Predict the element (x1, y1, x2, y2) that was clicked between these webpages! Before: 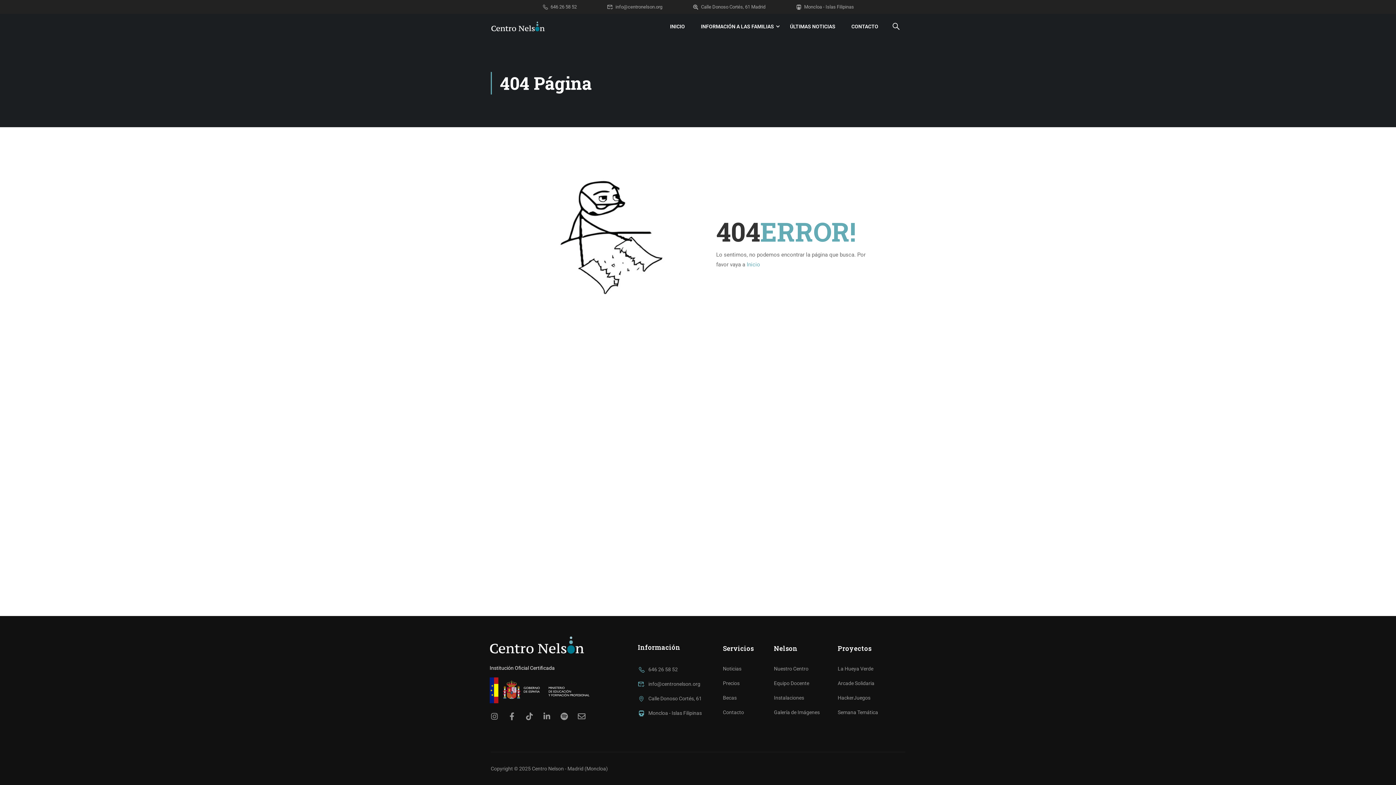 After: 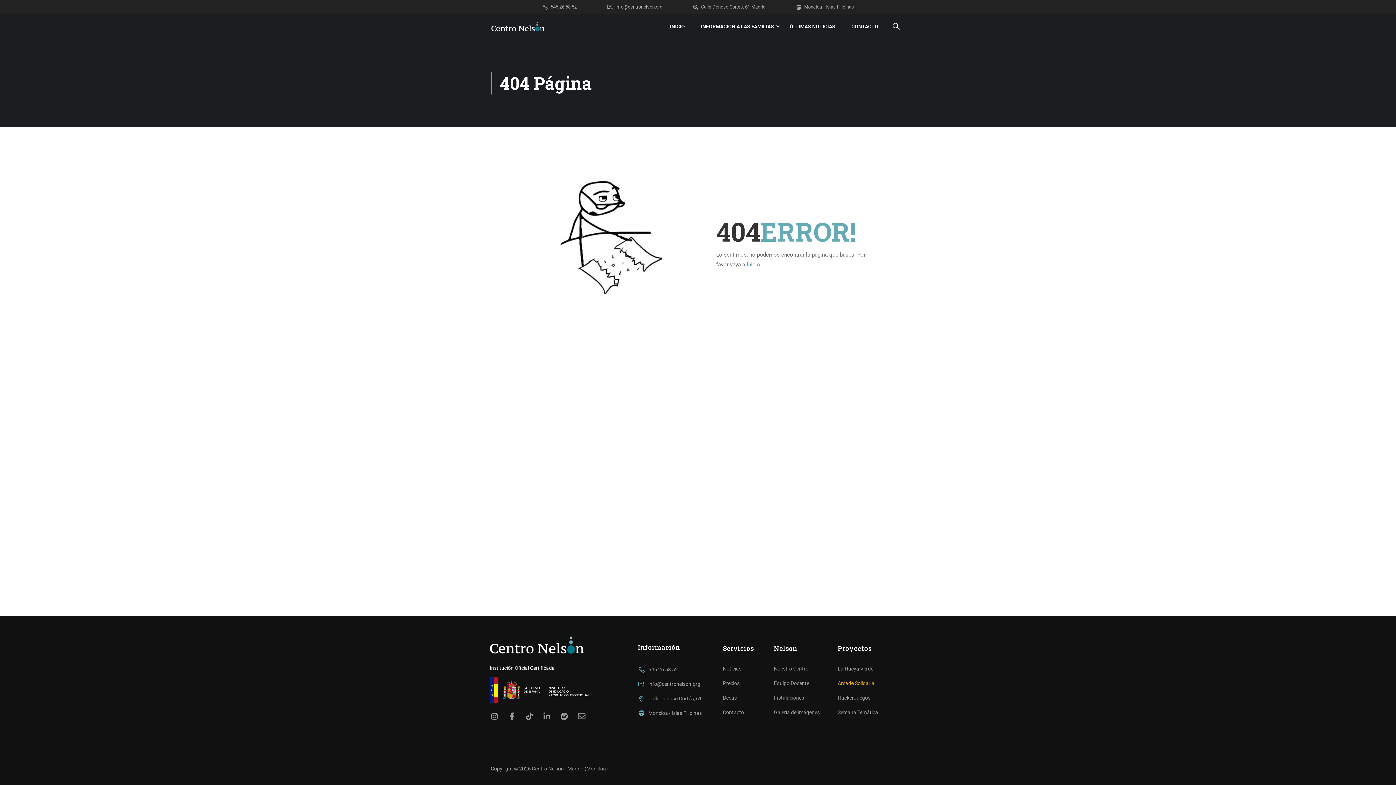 Action: label: Arcade Solidaria bbox: (837, 680, 874, 686)